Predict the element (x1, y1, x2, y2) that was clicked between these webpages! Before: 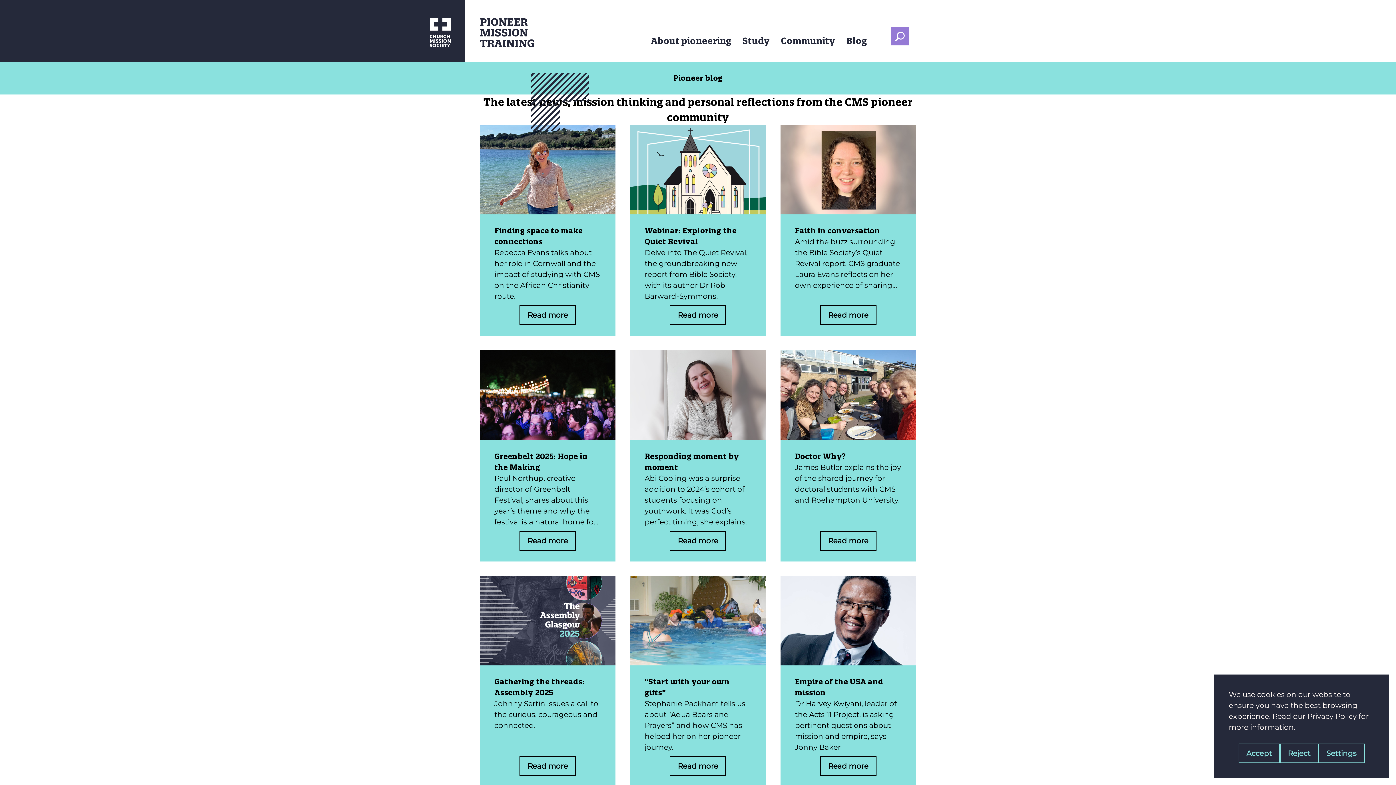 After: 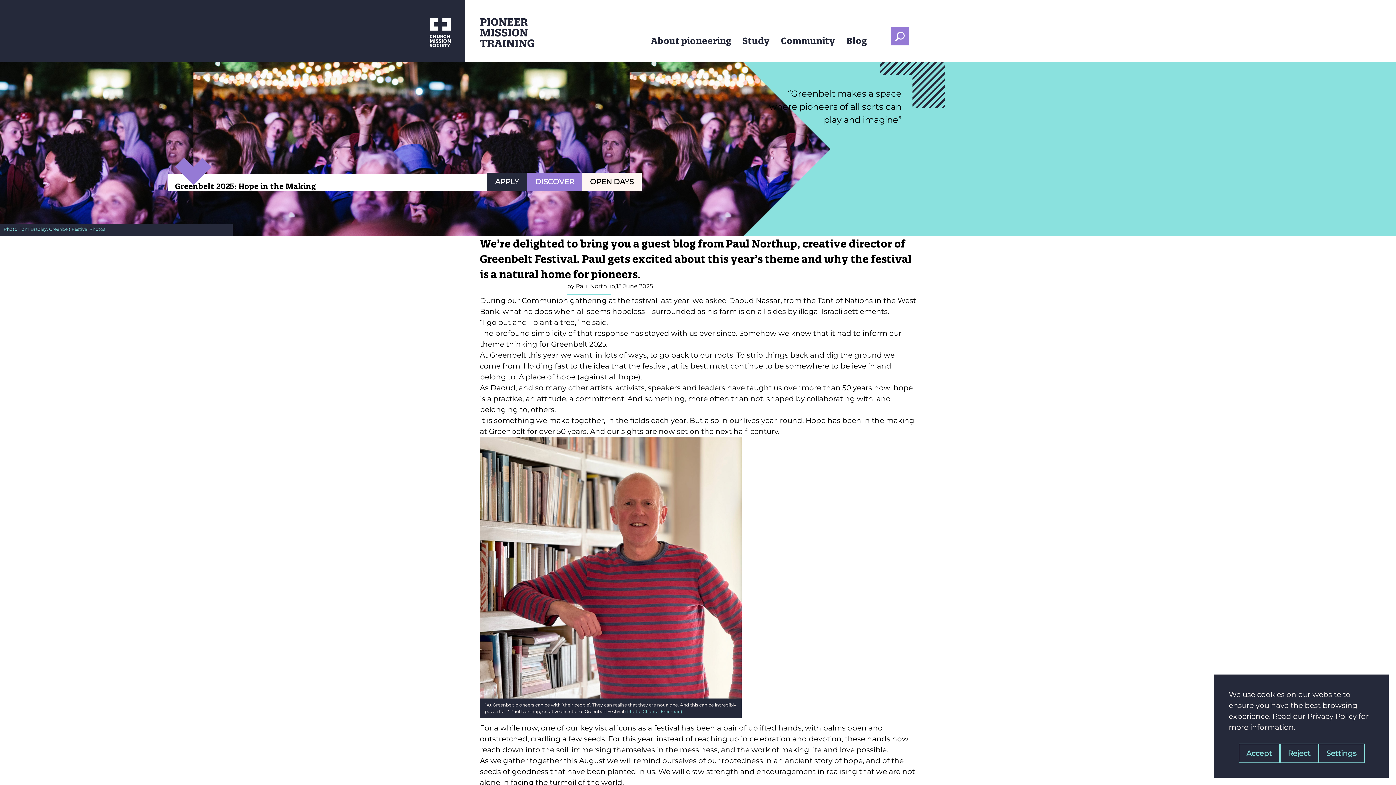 Action: bbox: (480, 350, 615, 440)